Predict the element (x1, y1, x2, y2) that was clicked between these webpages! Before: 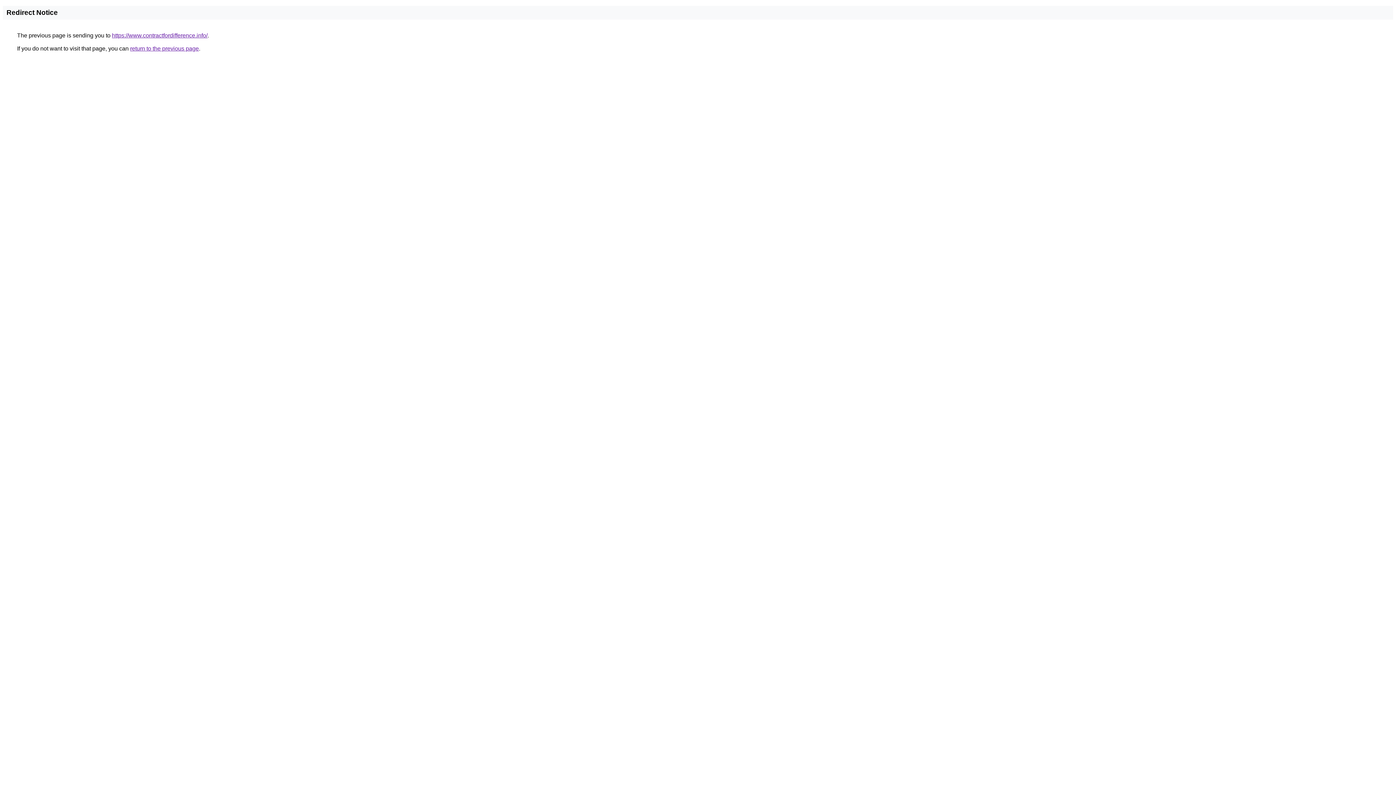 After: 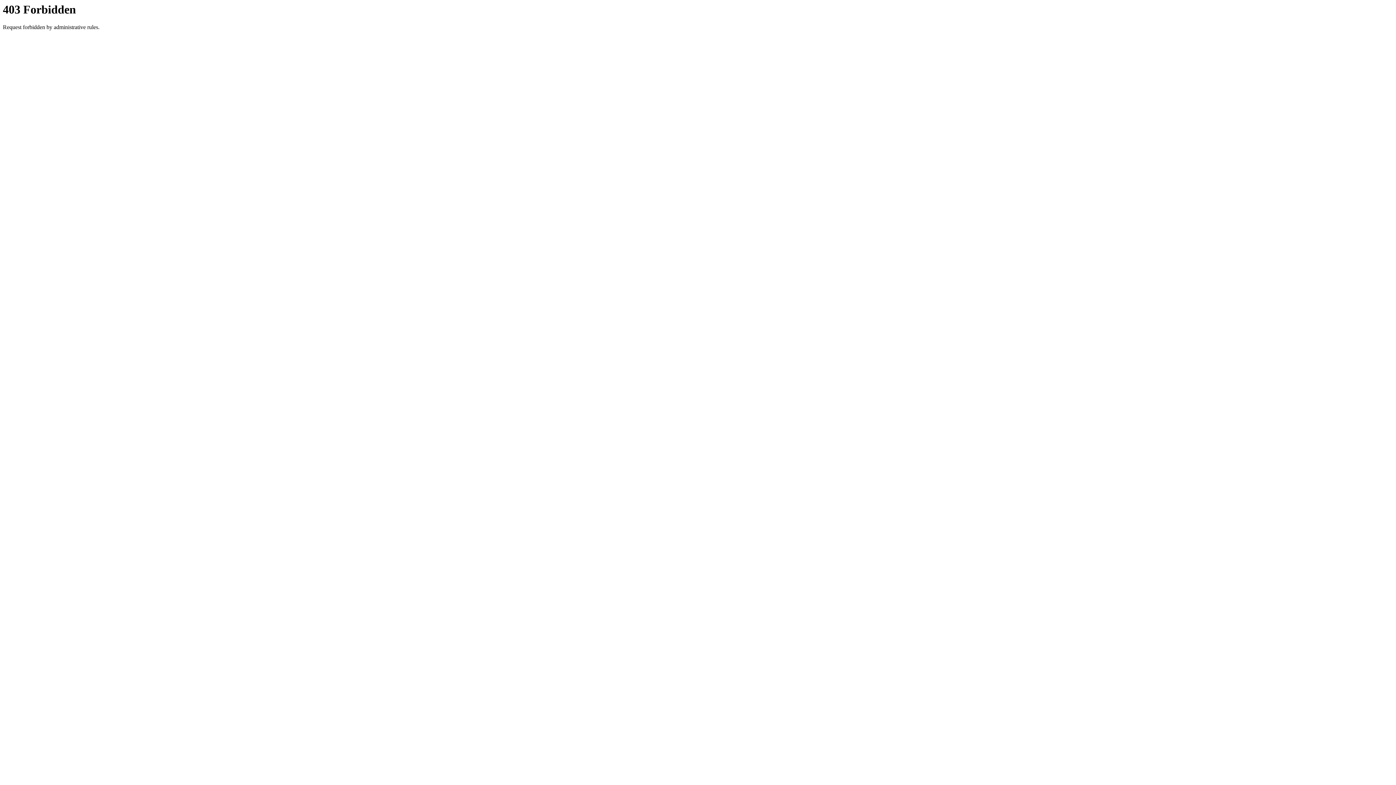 Action: bbox: (112, 32, 207, 38) label: https://www.contractfordifference.info/